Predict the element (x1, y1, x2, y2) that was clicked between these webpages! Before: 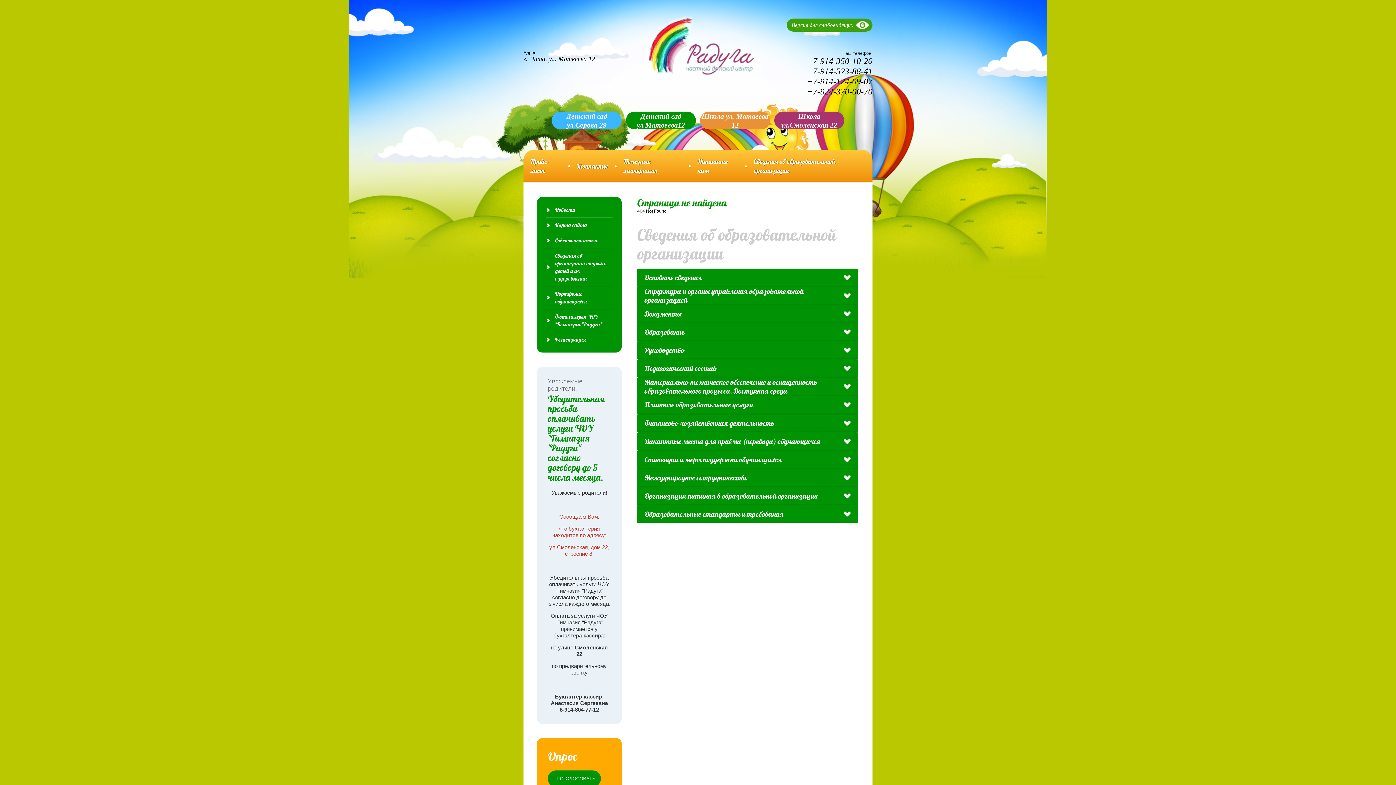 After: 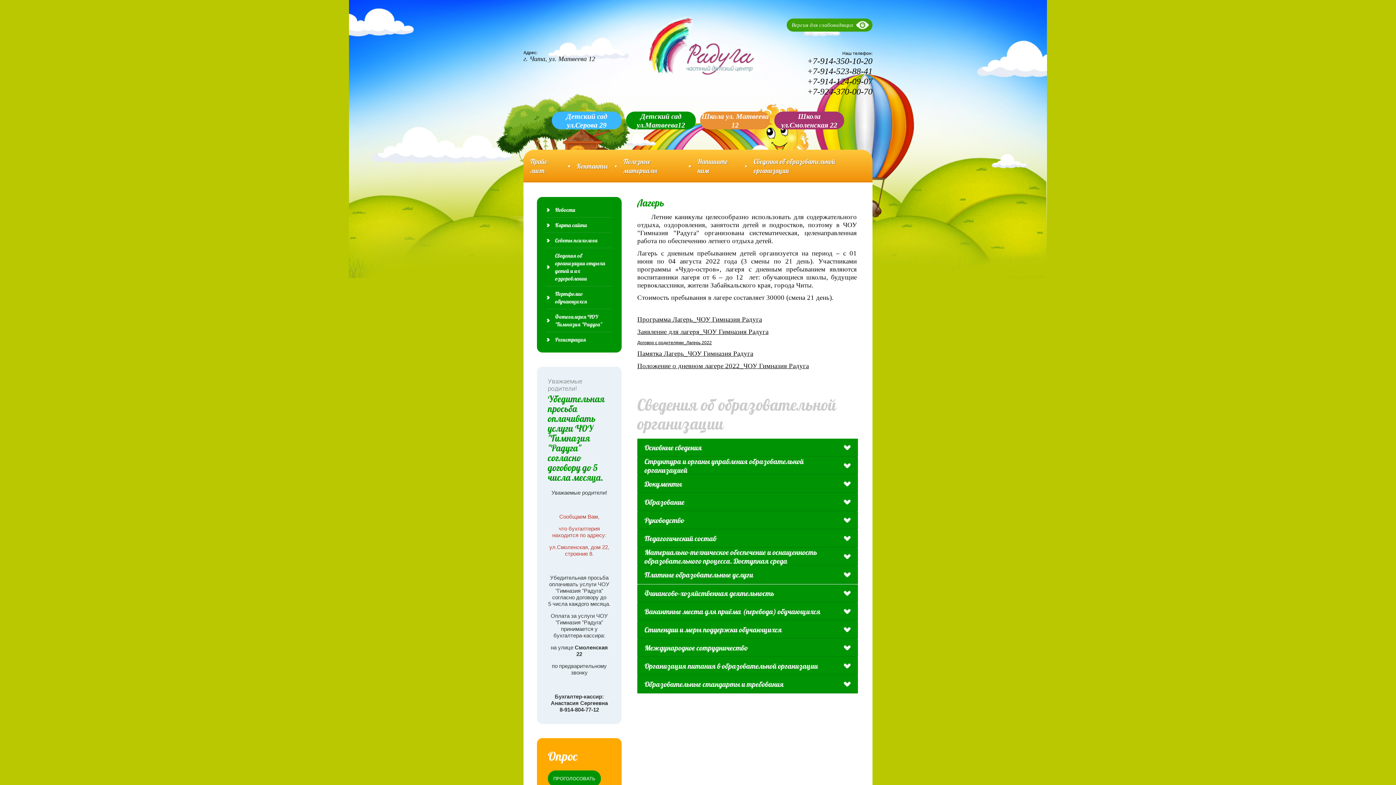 Action: label: Сведения об организации отдыха детей и их оздоровлении bbox: (543, 248, 615, 286)